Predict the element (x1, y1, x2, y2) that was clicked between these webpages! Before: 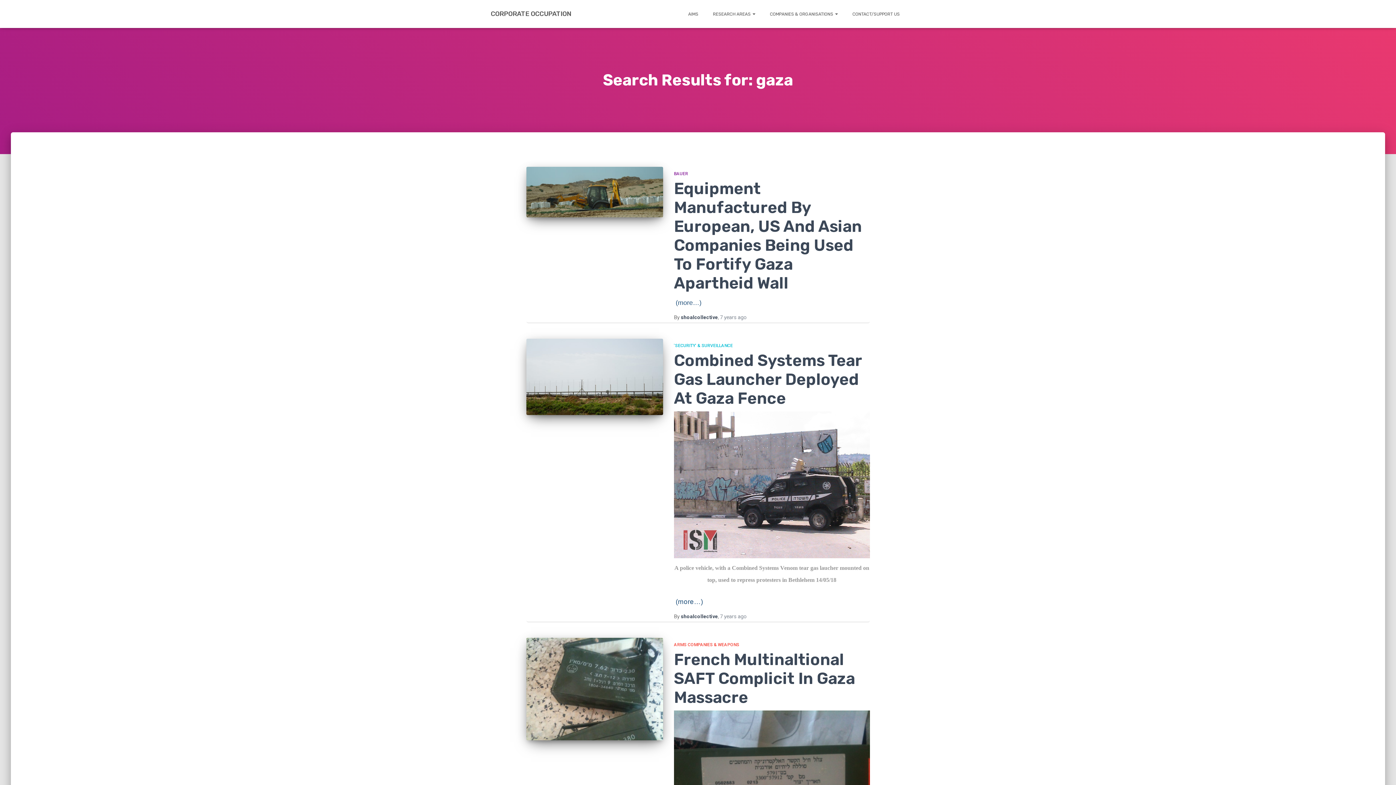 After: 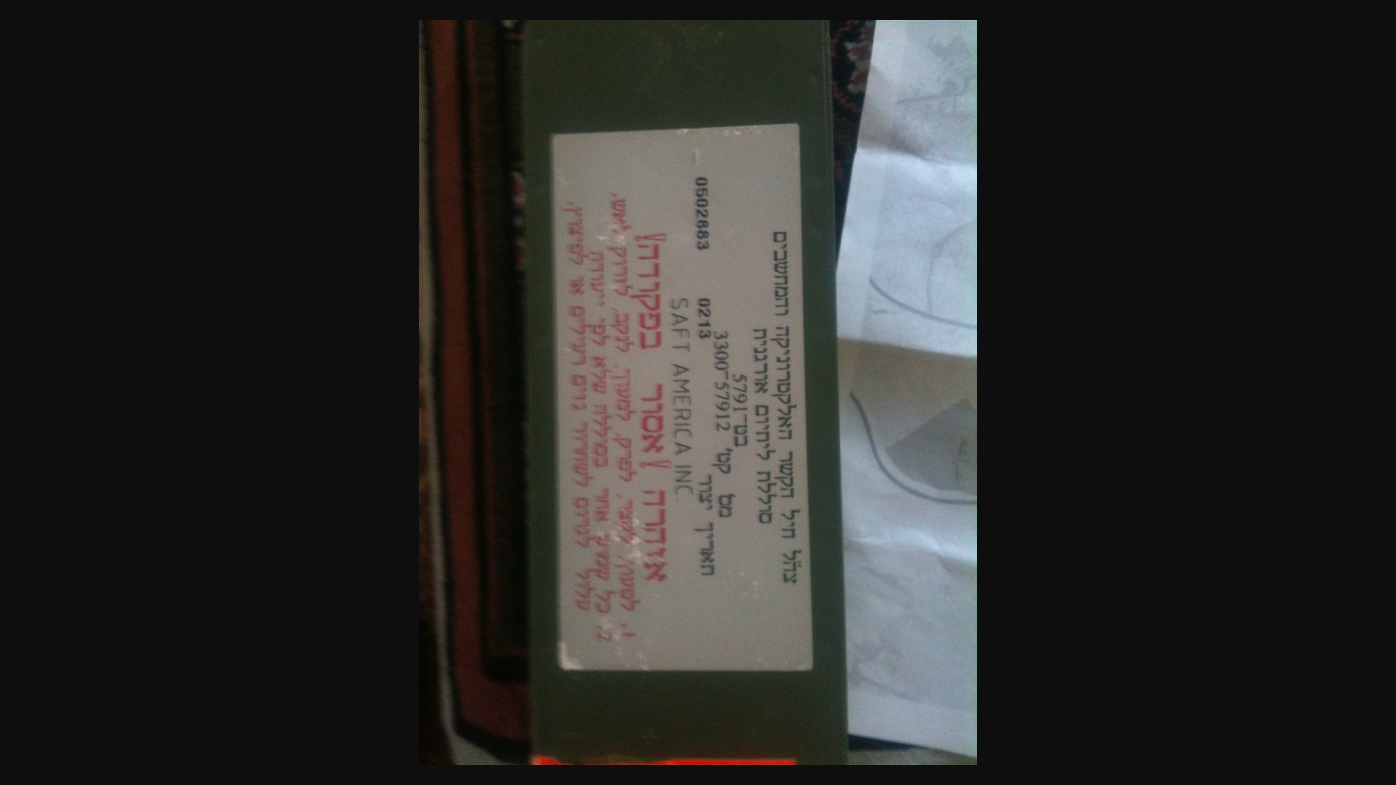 Action: bbox: (674, 781, 870, 786)